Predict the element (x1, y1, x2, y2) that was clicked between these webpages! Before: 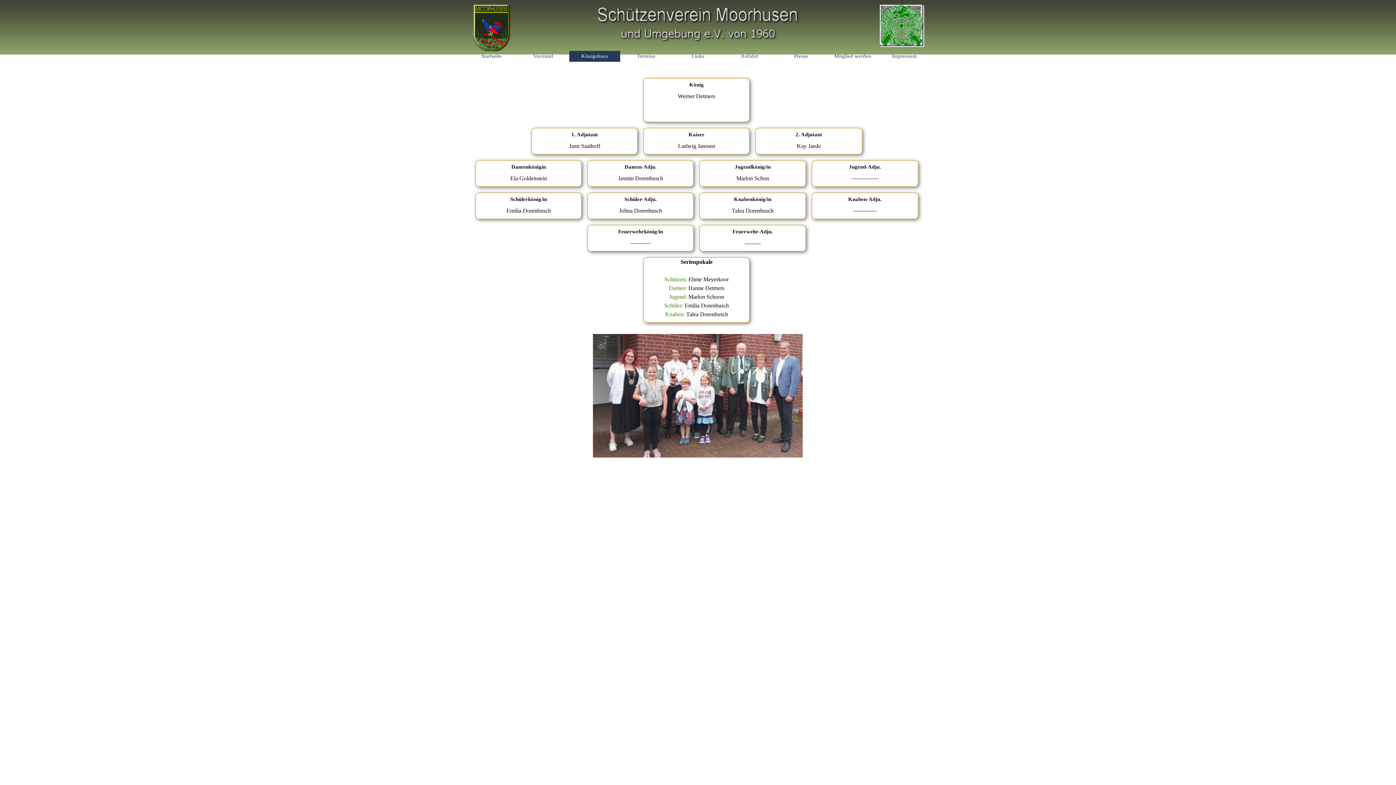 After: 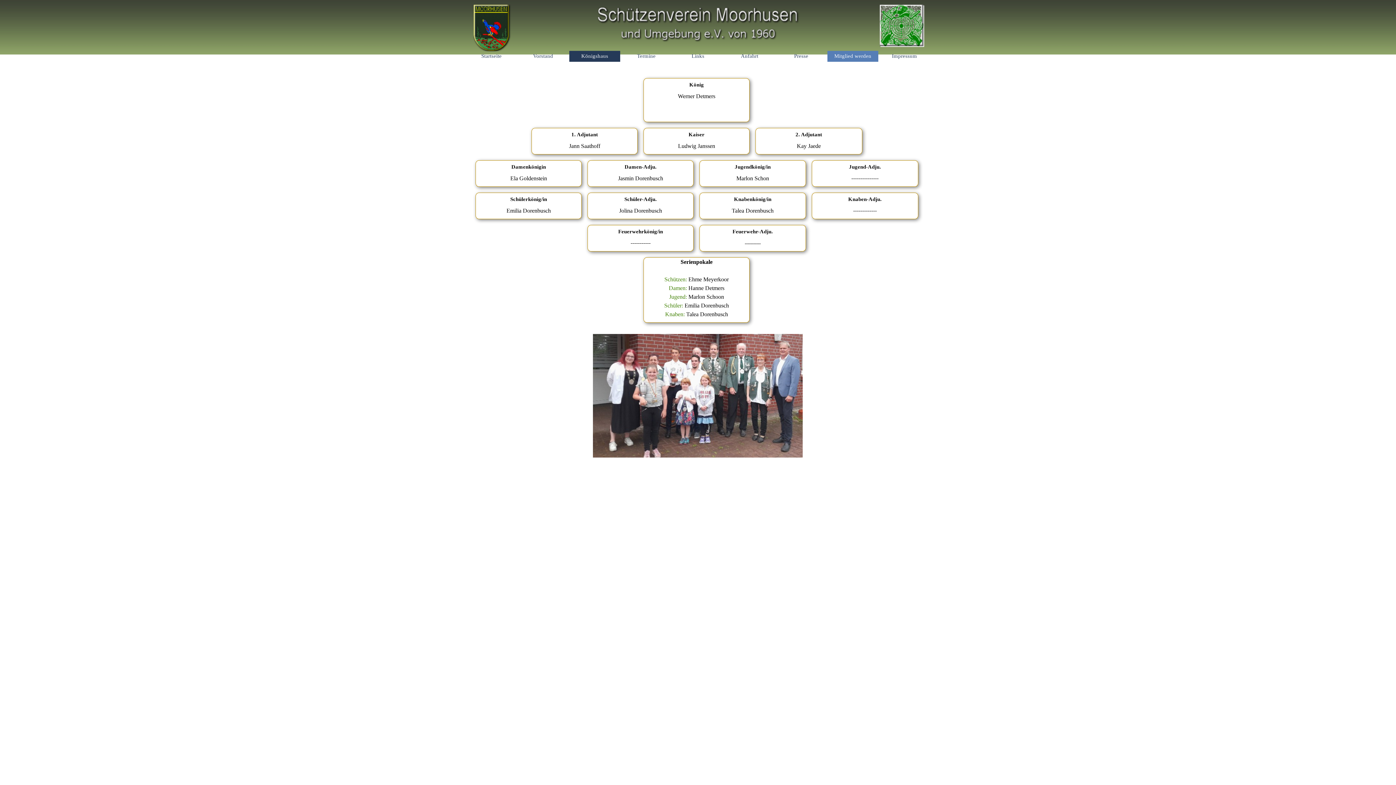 Action: label: Mitglied werden bbox: (829, 50, 876, 61)